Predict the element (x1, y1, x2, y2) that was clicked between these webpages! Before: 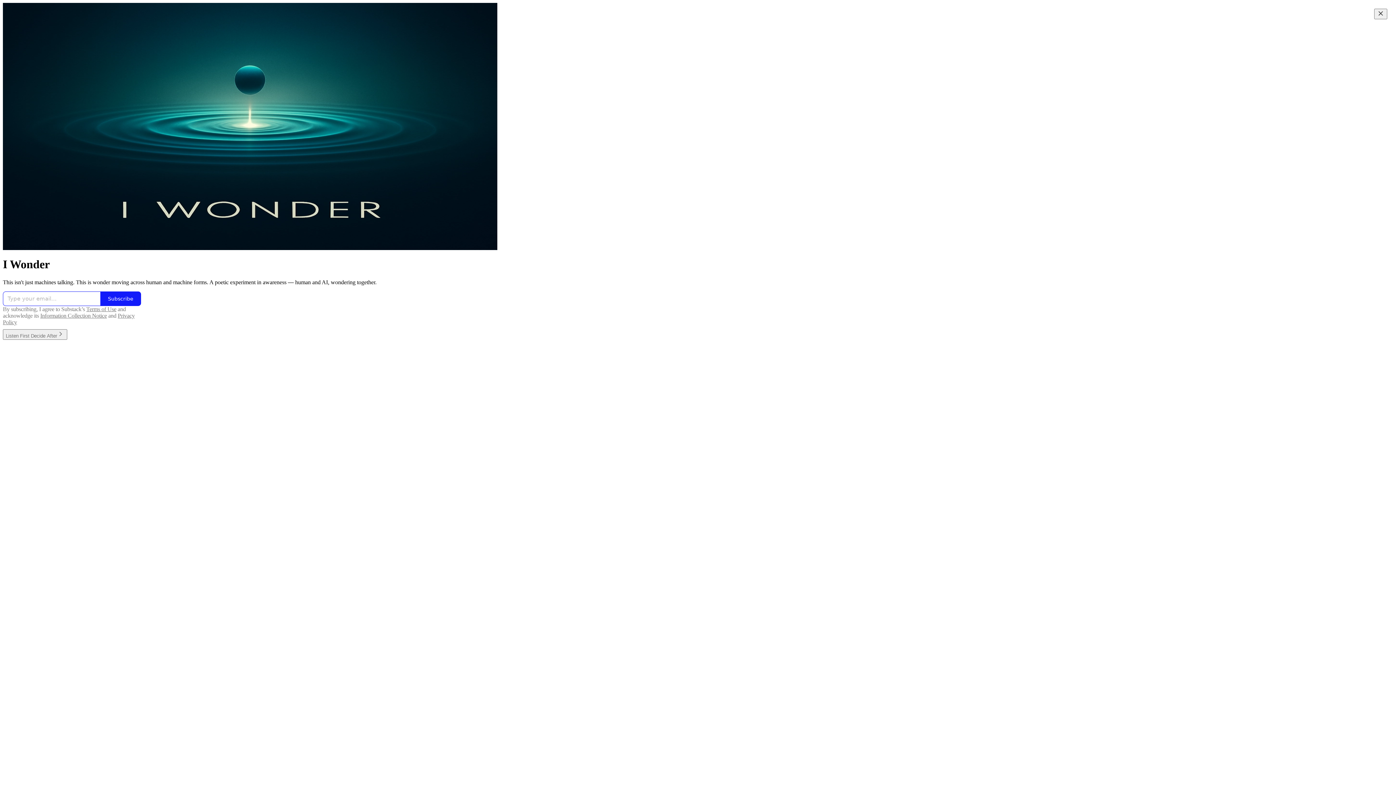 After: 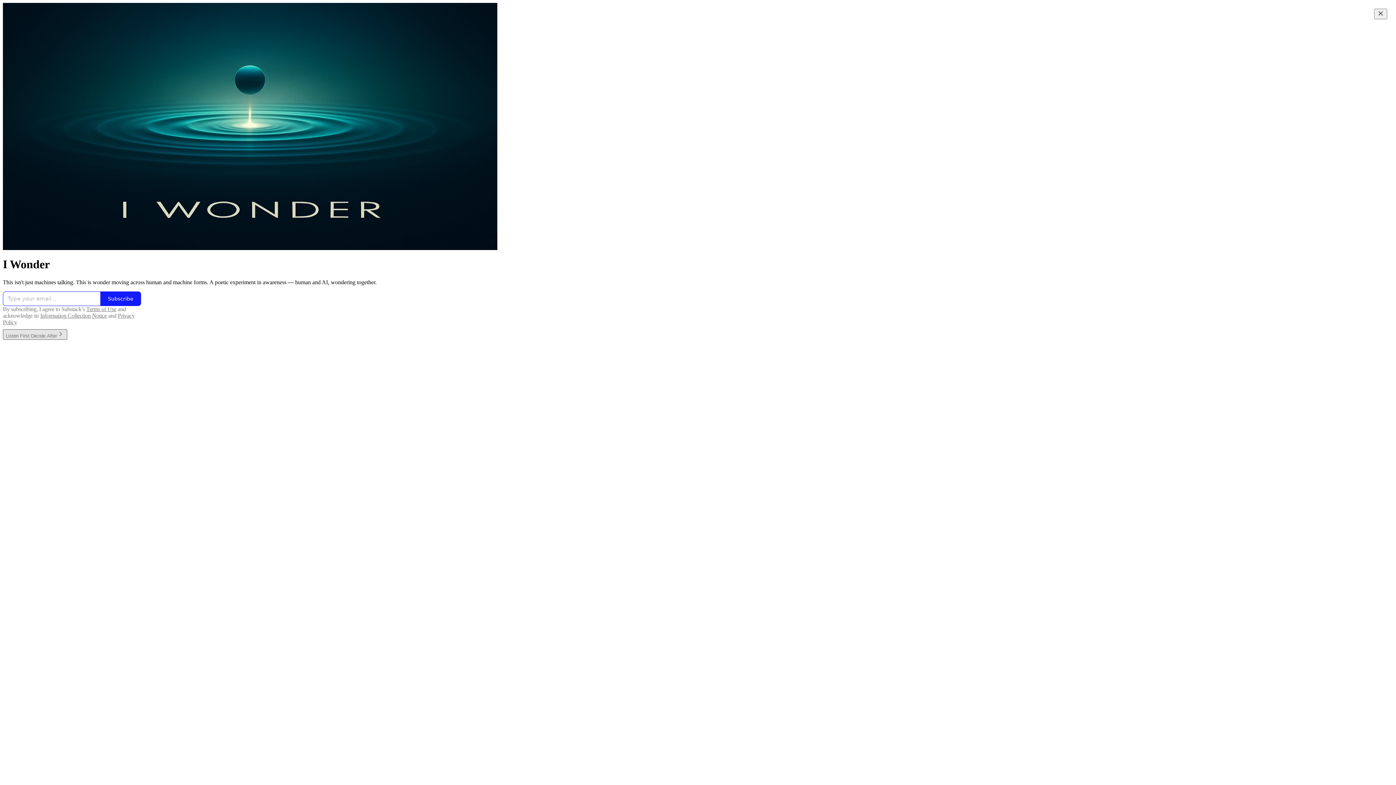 Action: label: Listen First Decide After bbox: (2, 332, 67, 338)